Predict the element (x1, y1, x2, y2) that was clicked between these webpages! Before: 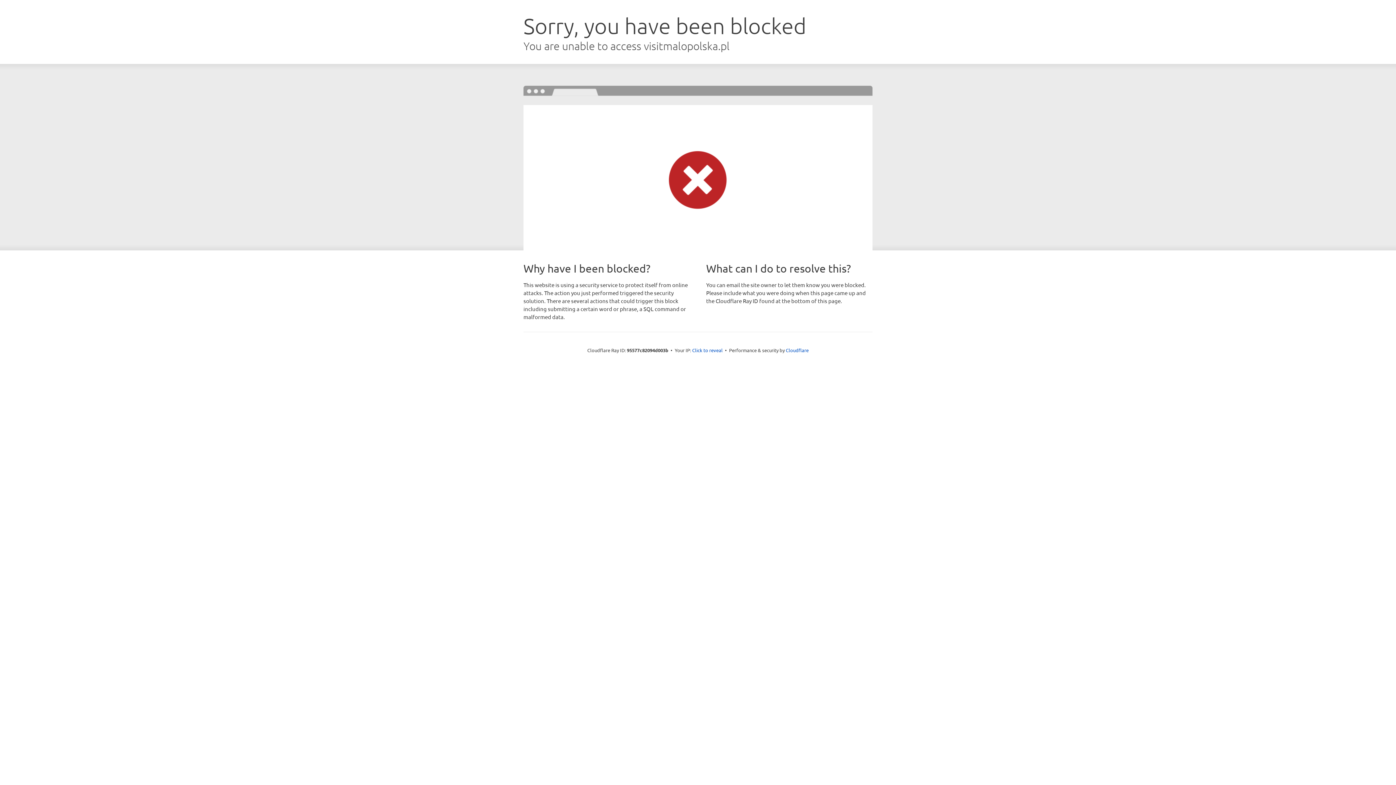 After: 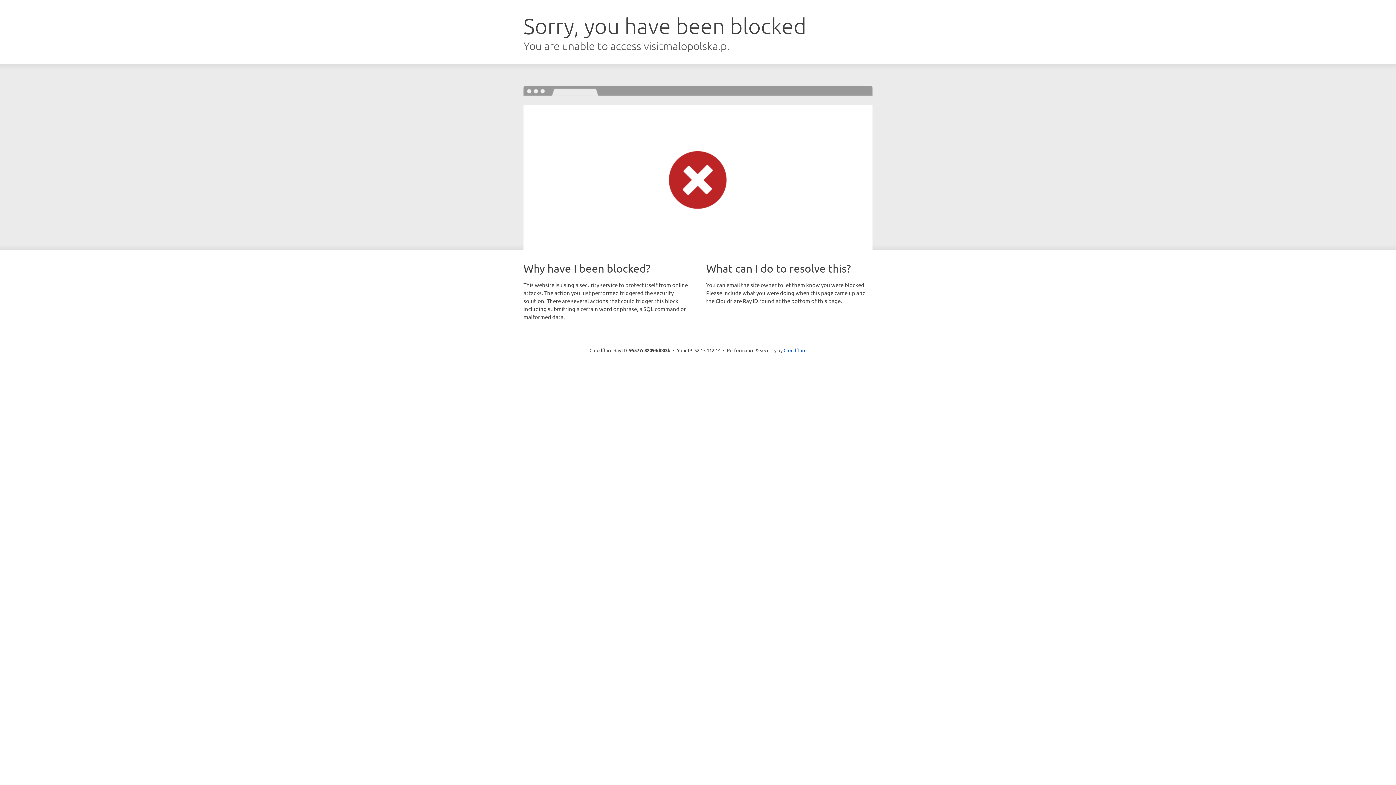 Action: bbox: (692, 346, 722, 353) label: Click to reveal